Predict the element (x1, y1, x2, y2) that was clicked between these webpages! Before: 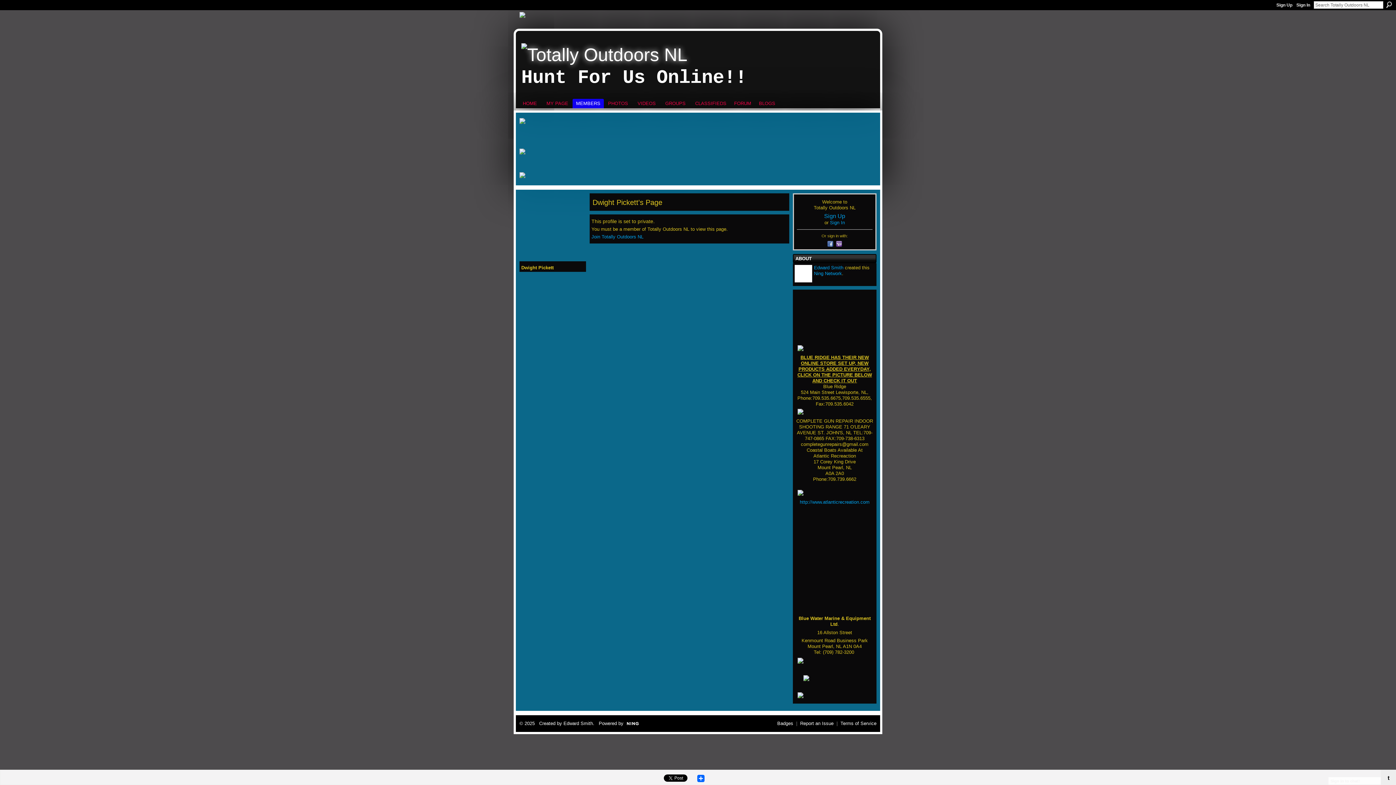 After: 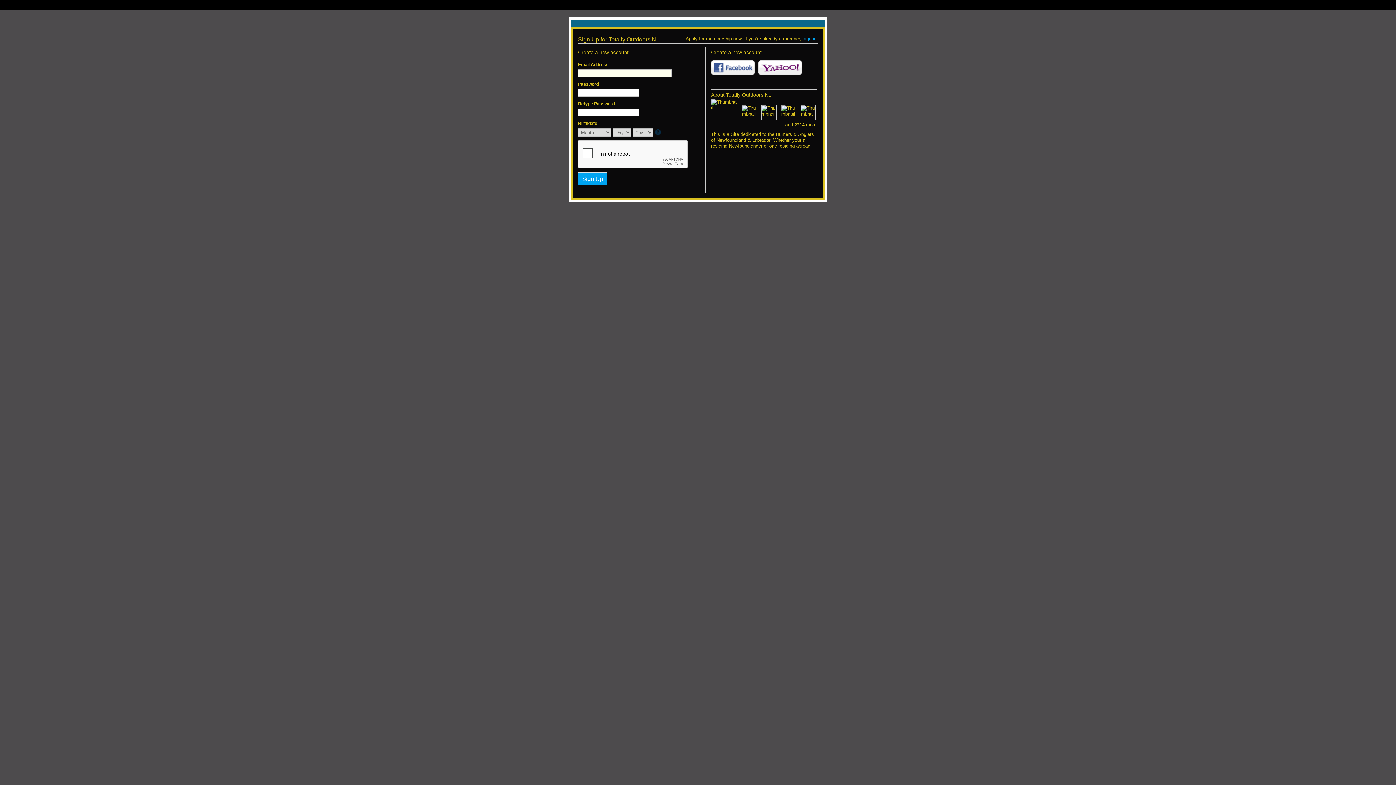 Action: bbox: (1274, 0, 1294, 10) label: Sign Up